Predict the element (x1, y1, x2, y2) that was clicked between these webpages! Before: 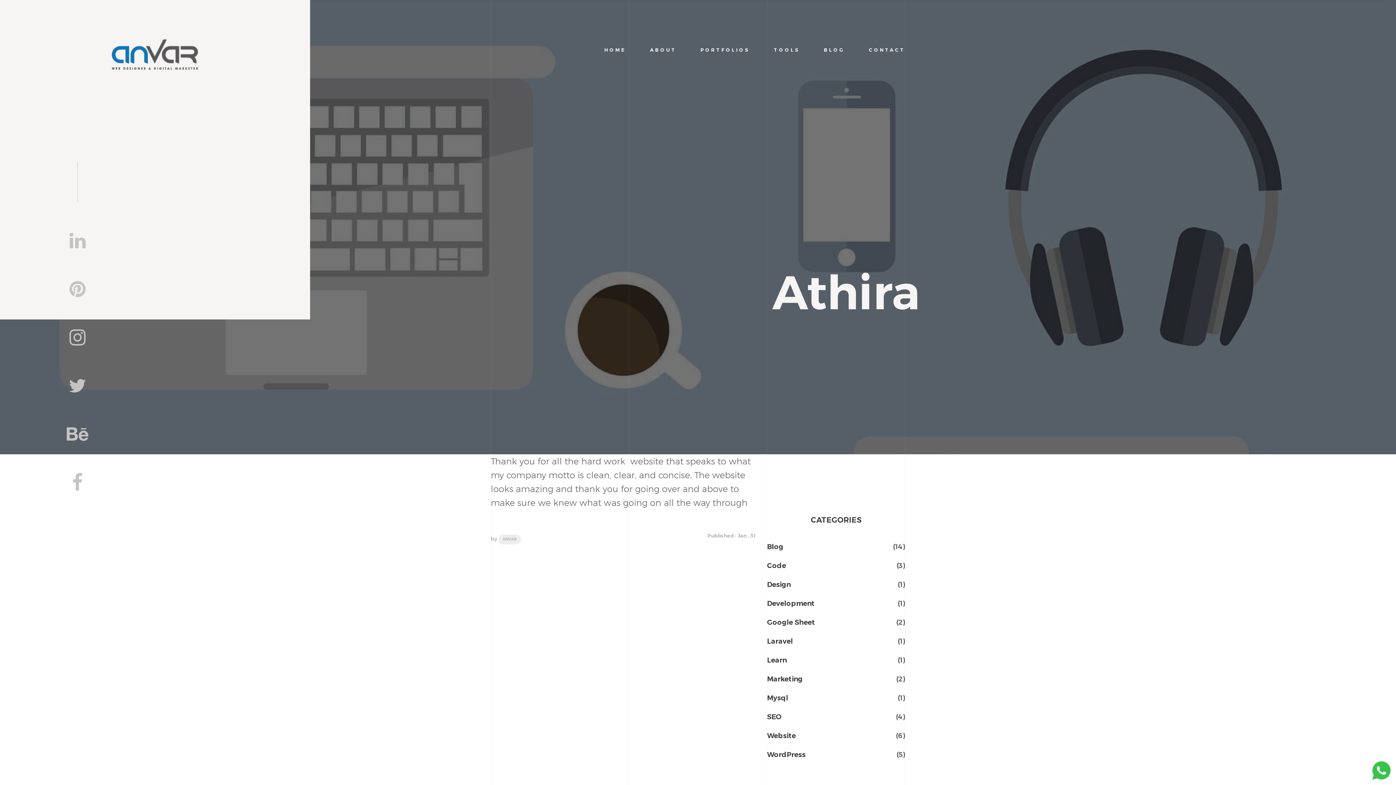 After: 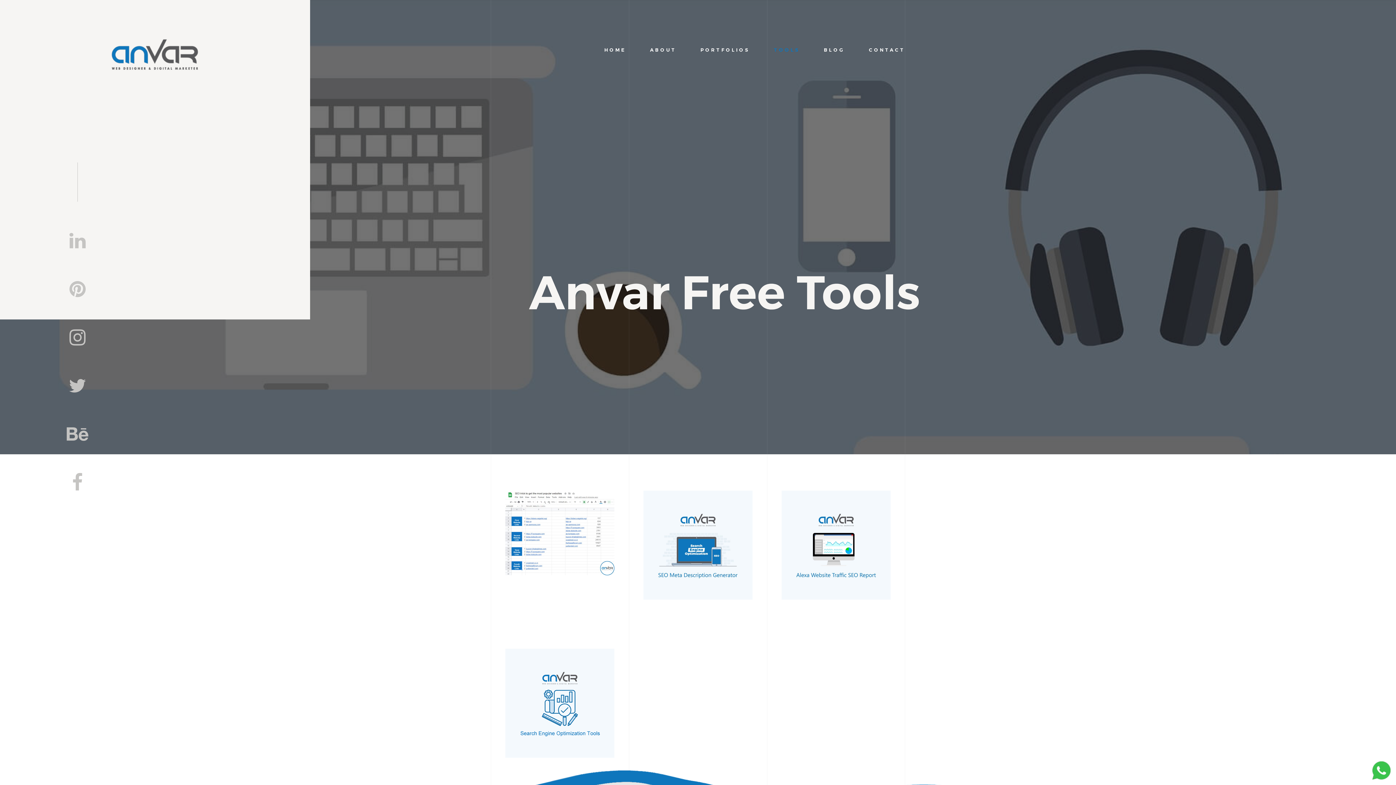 Action: bbox: (773, 46, 800, 53) label: TOOLS